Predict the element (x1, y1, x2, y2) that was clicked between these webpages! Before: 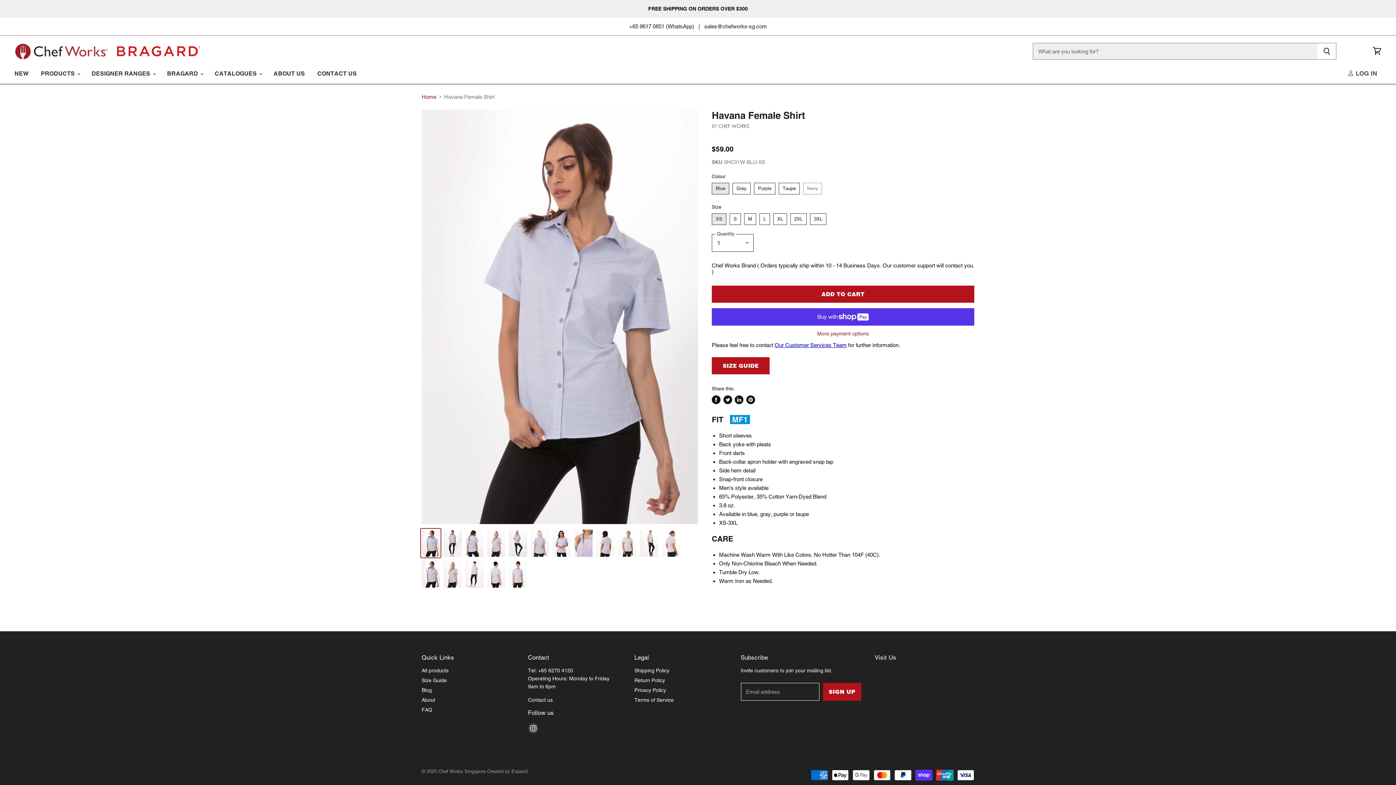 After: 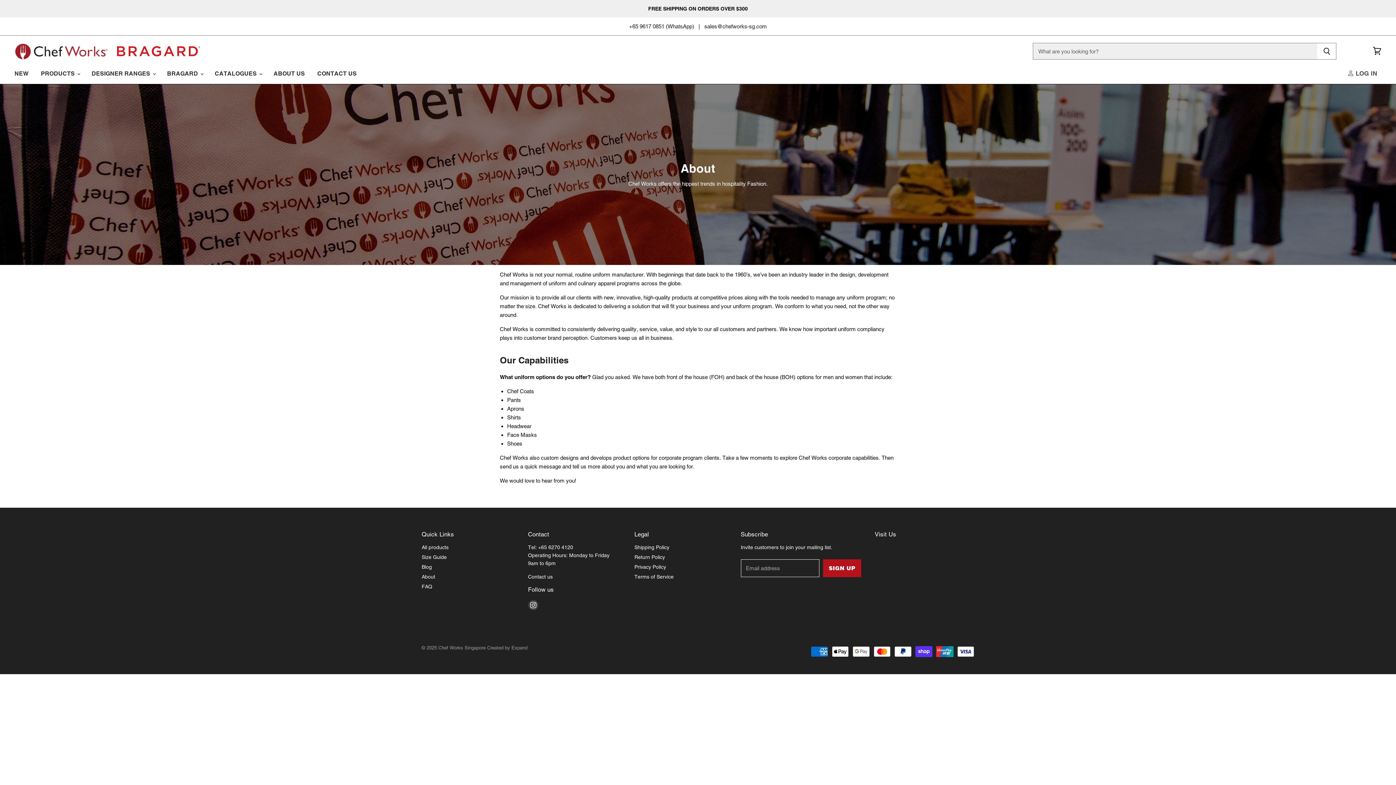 Action: bbox: (268, 66, 310, 81) label: ABOUT US